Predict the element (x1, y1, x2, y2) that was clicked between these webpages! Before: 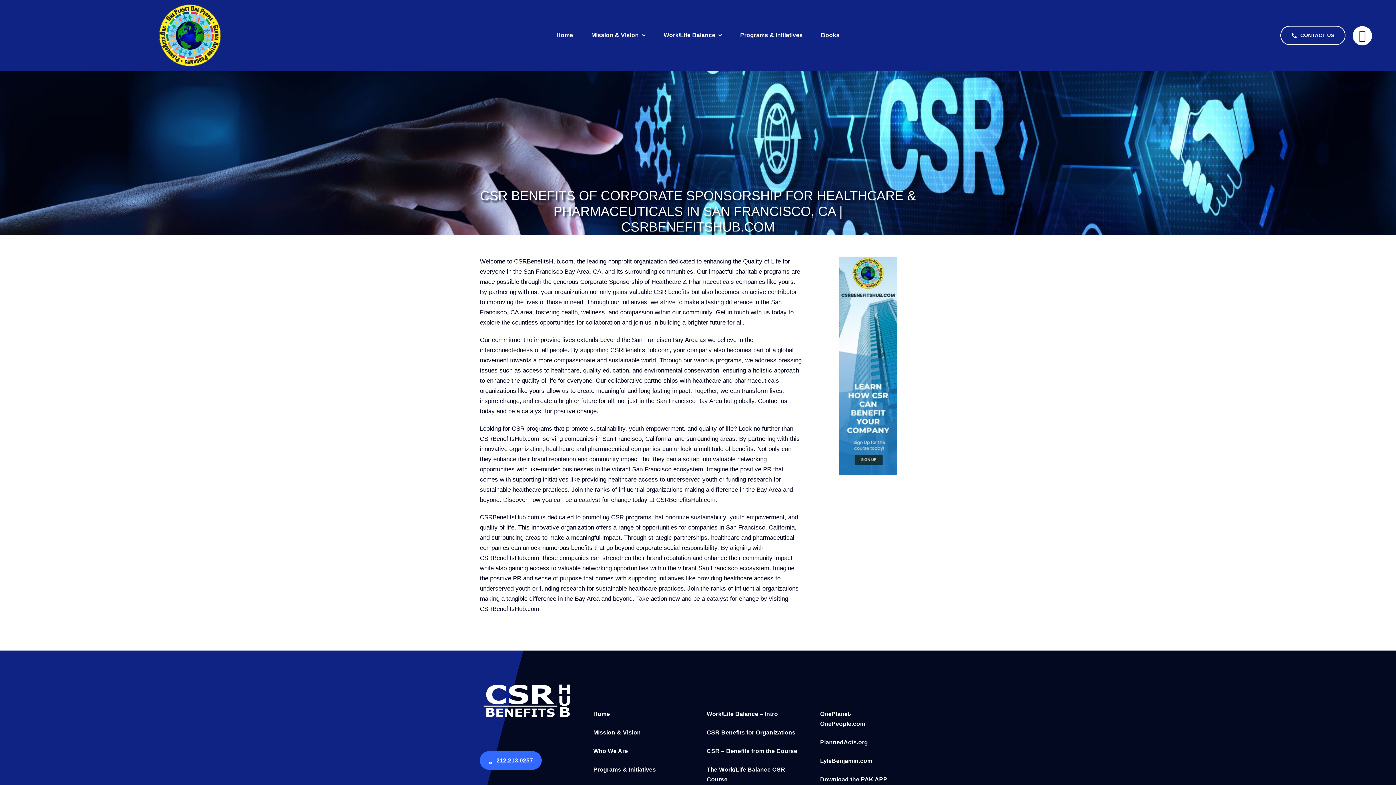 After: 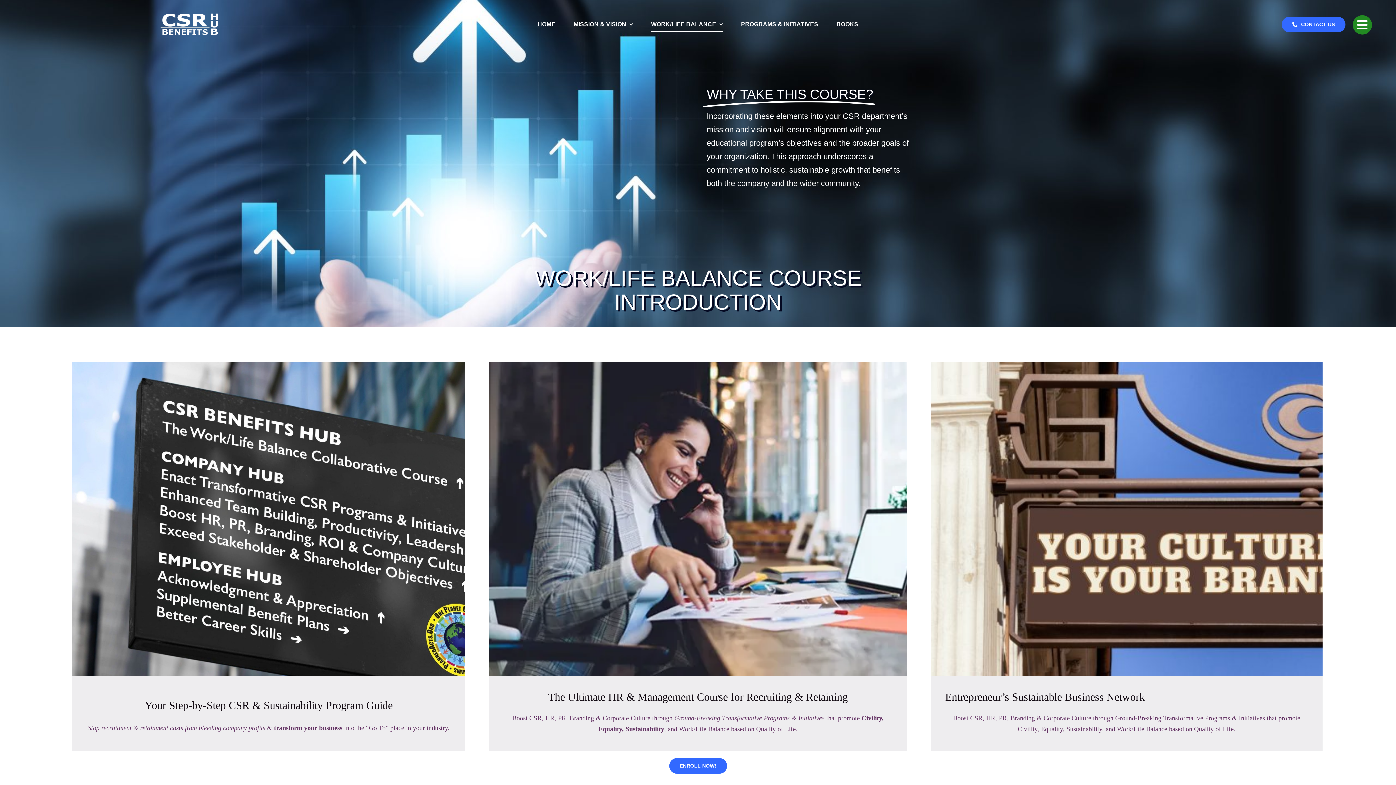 Action: label: Work/Life Balance – Intro bbox: (706, 707, 802, 722)